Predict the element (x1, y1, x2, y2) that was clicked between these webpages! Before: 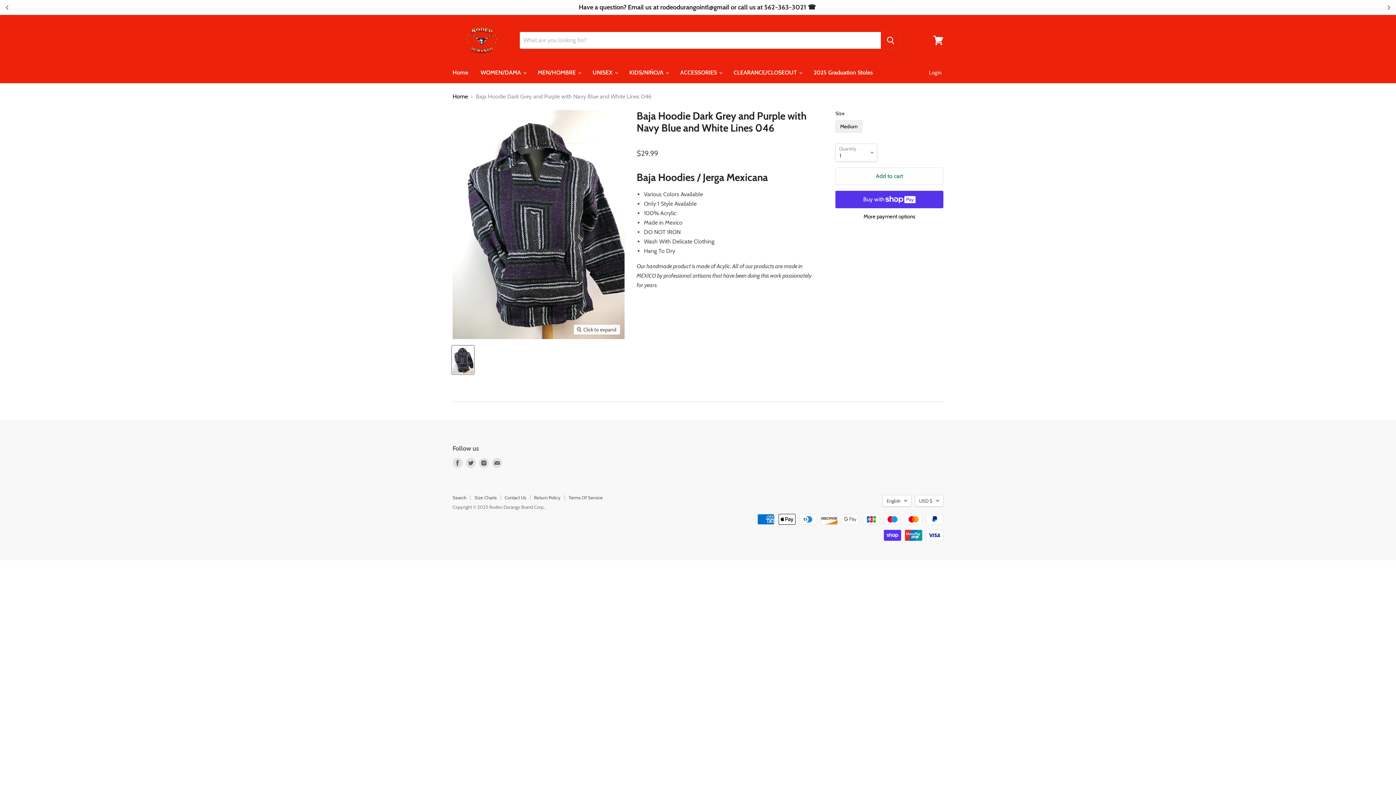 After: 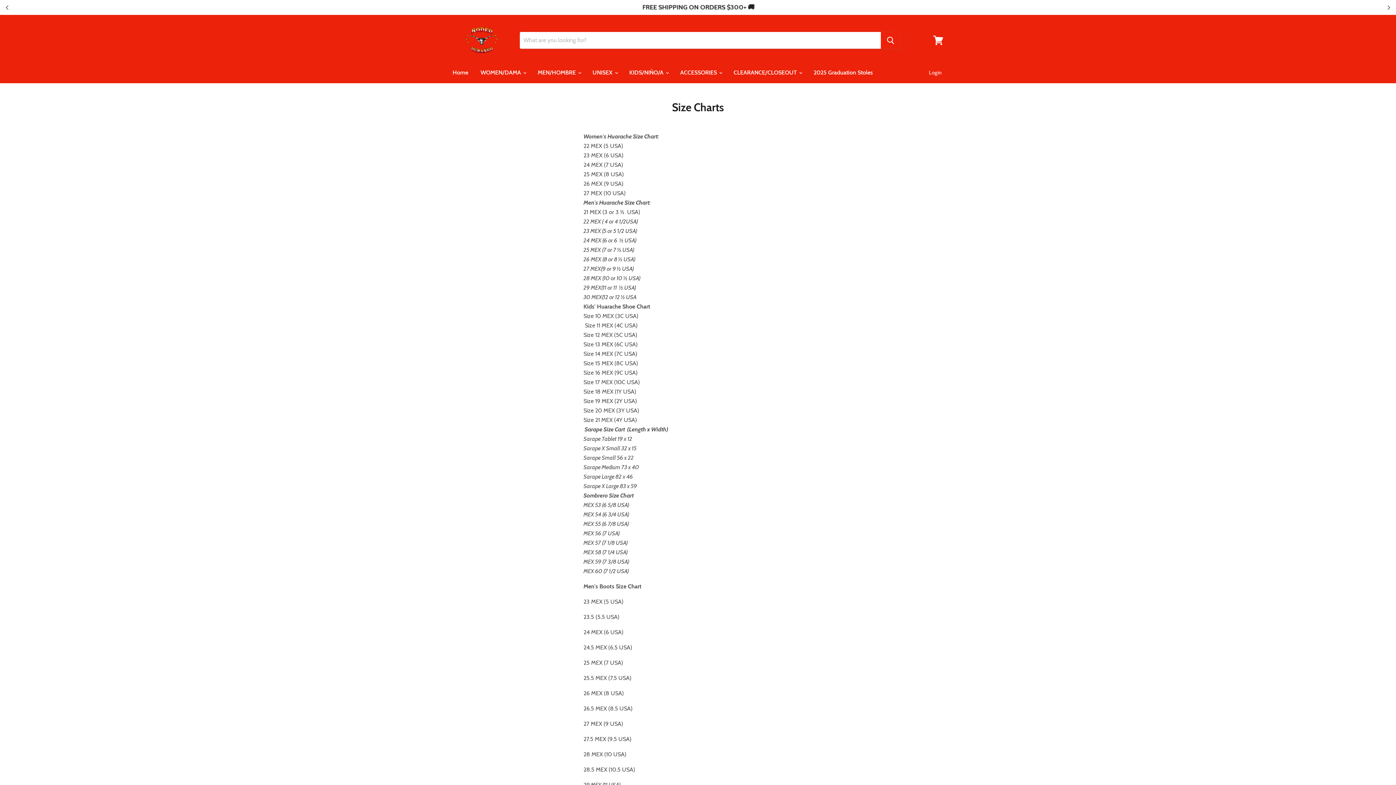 Action: bbox: (474, 494, 496, 500) label: Size Charts